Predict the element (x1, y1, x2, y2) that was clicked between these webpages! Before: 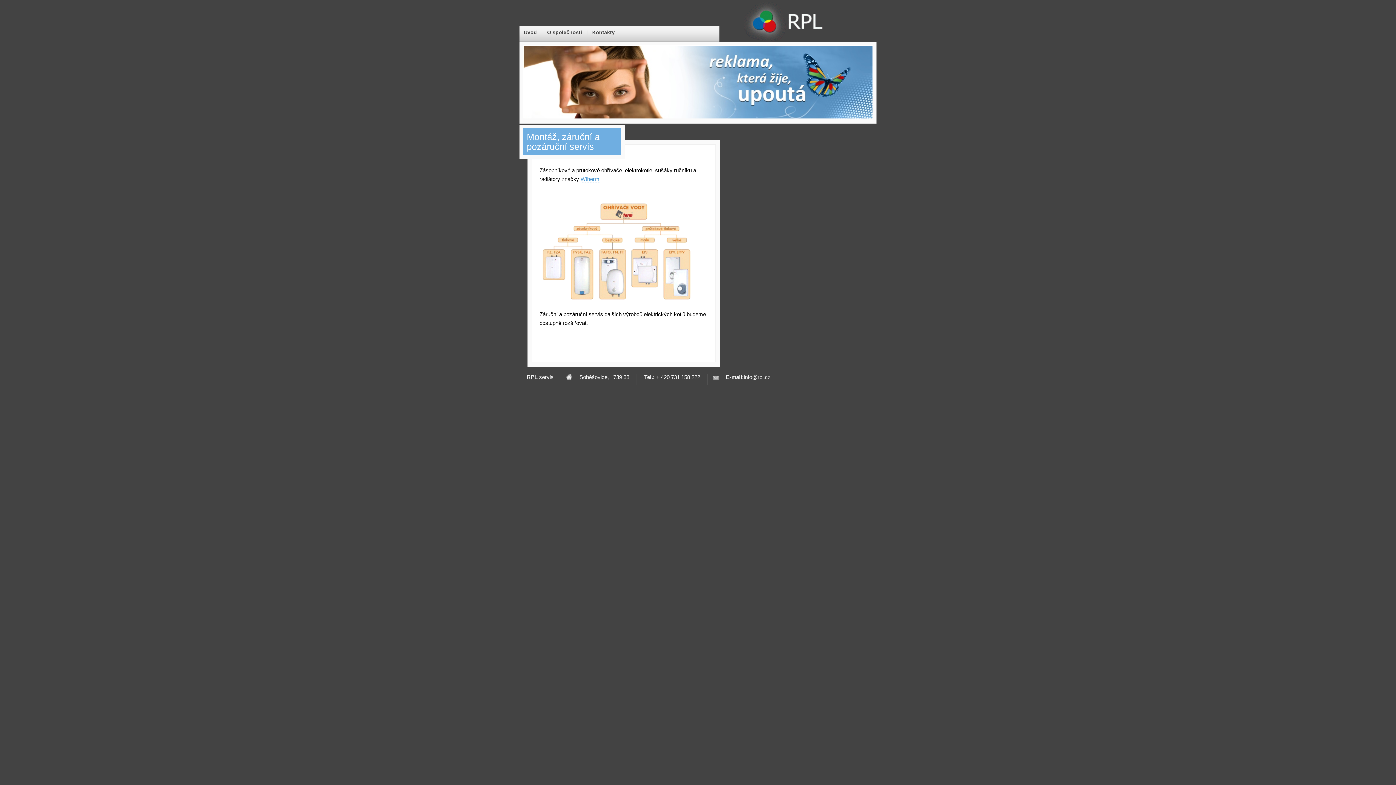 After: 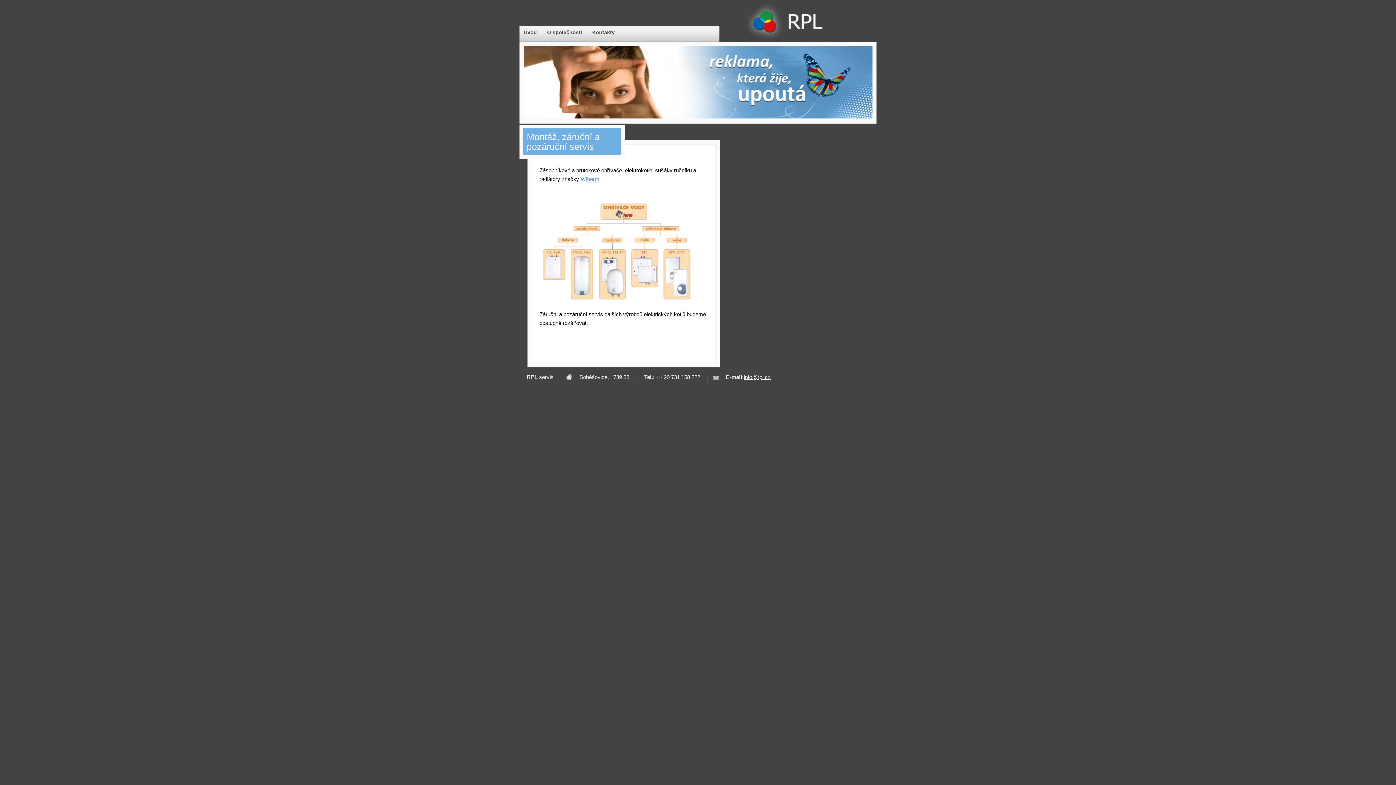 Action: label: info@rpl.cz bbox: (744, 374, 770, 380)